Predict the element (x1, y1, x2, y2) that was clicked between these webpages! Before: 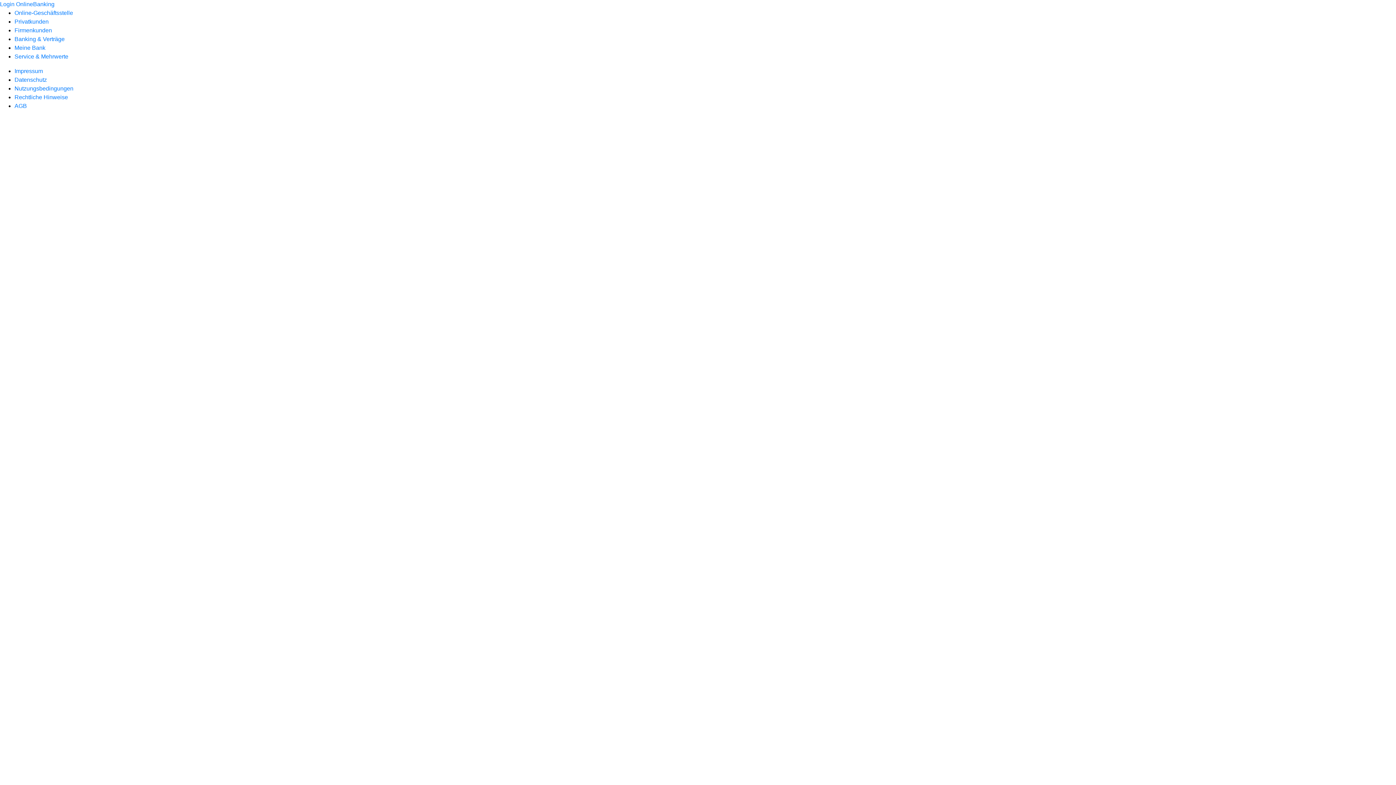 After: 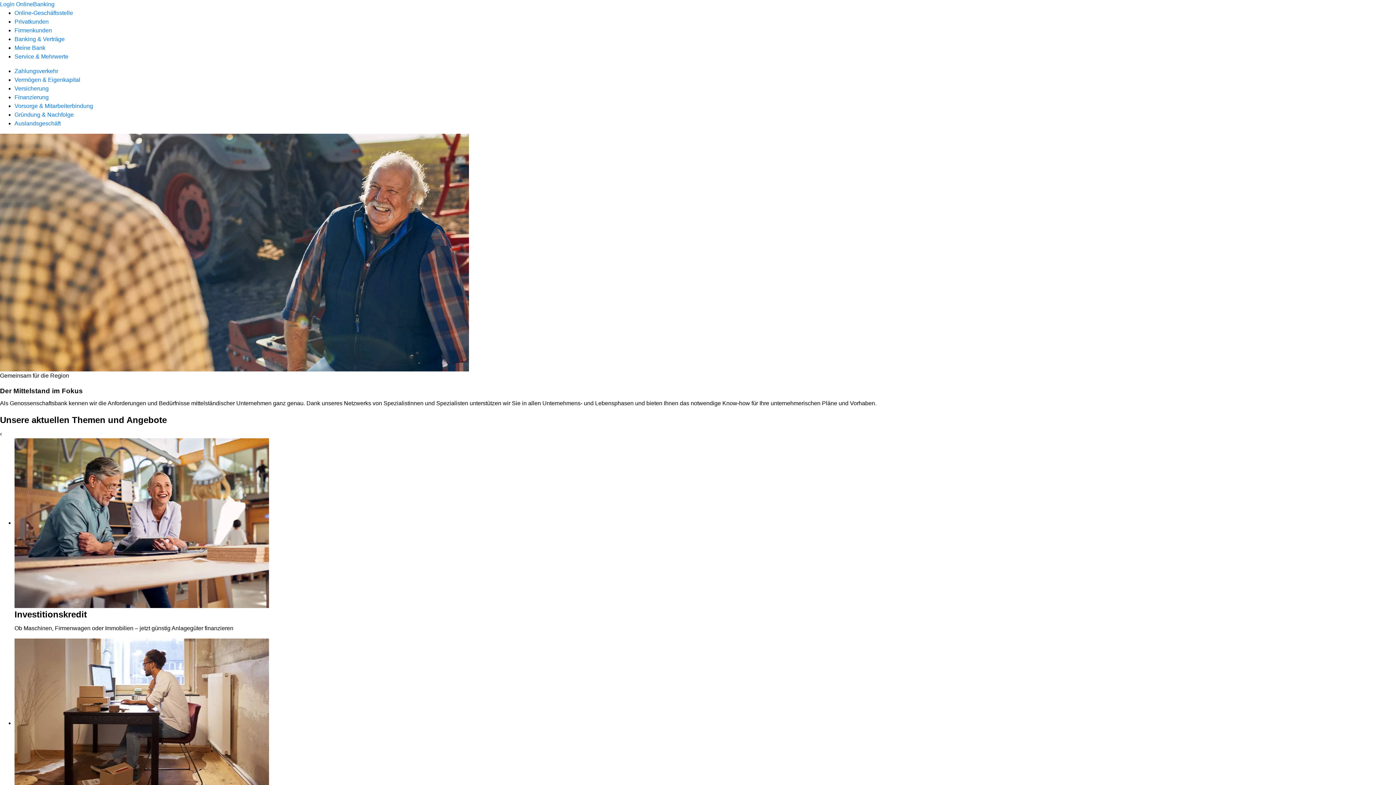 Action: label: Firmenkunden bbox: (14, 27, 52, 33)